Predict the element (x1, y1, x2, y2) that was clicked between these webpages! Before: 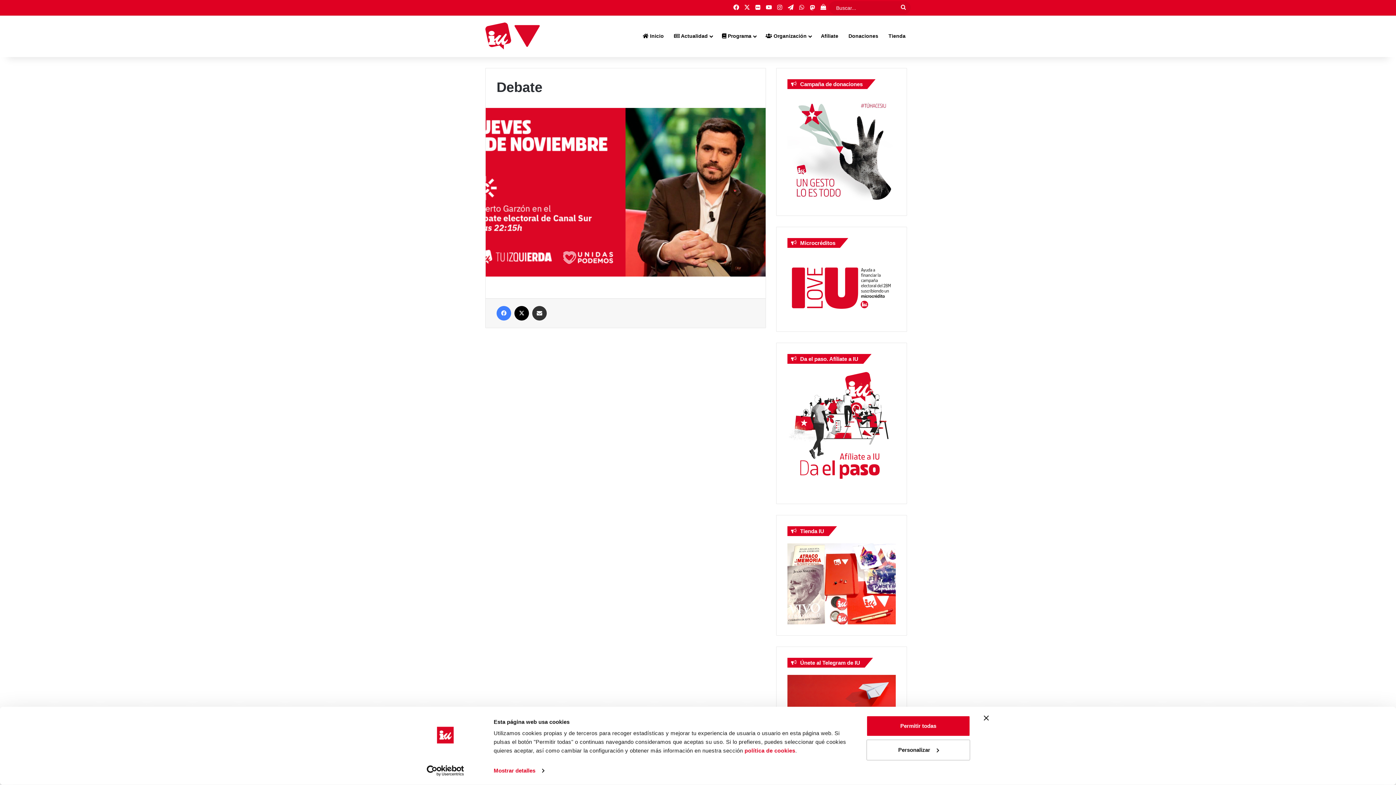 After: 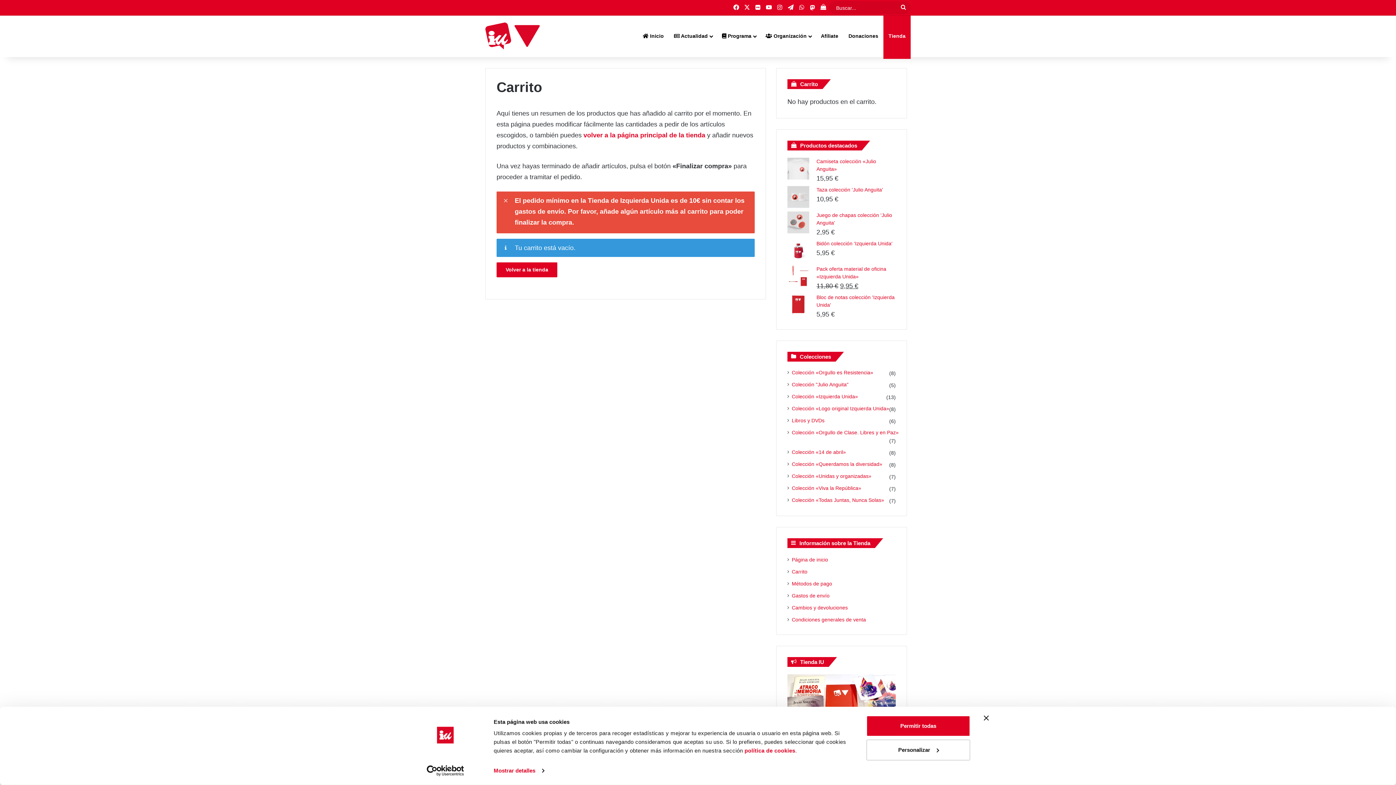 Action: bbox: (818, 0, 829, 14) label: Ver carrito